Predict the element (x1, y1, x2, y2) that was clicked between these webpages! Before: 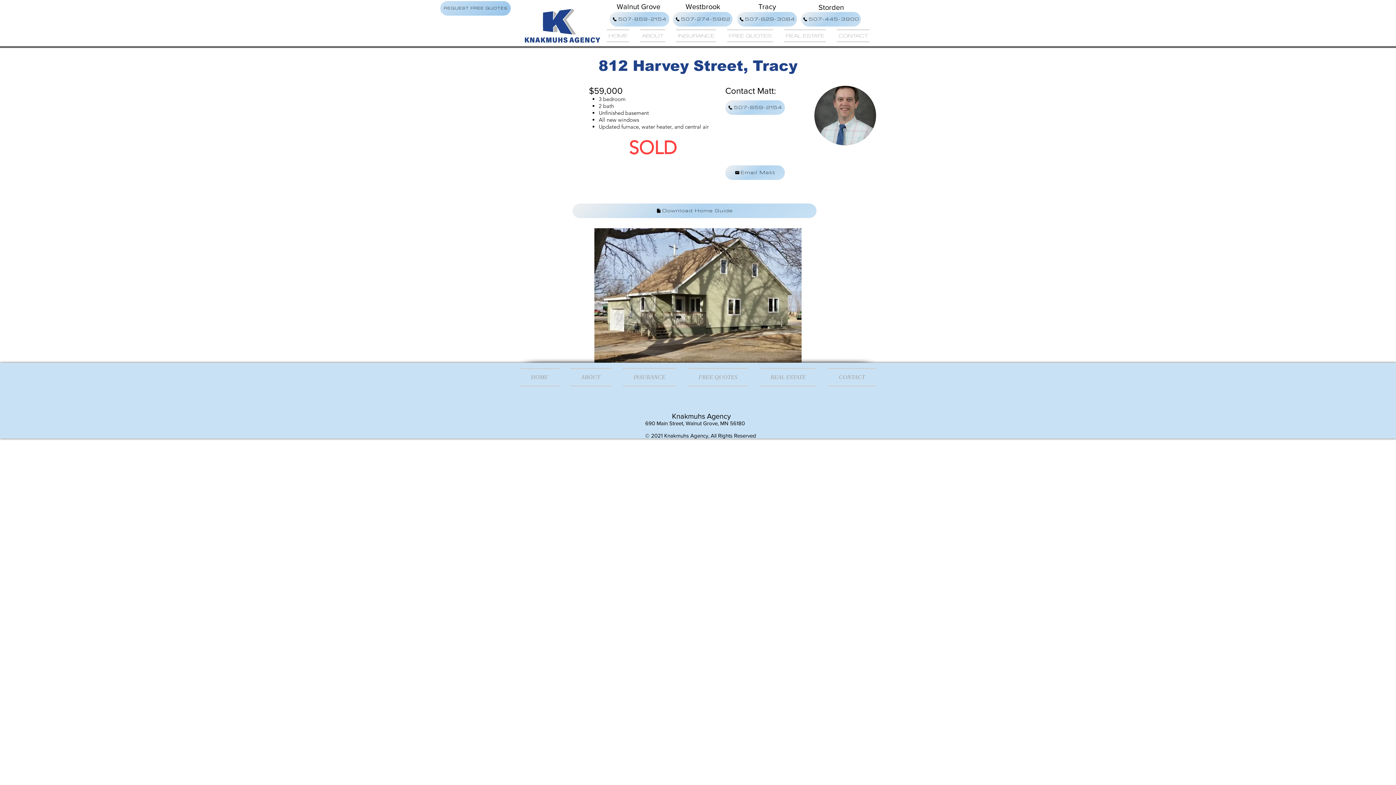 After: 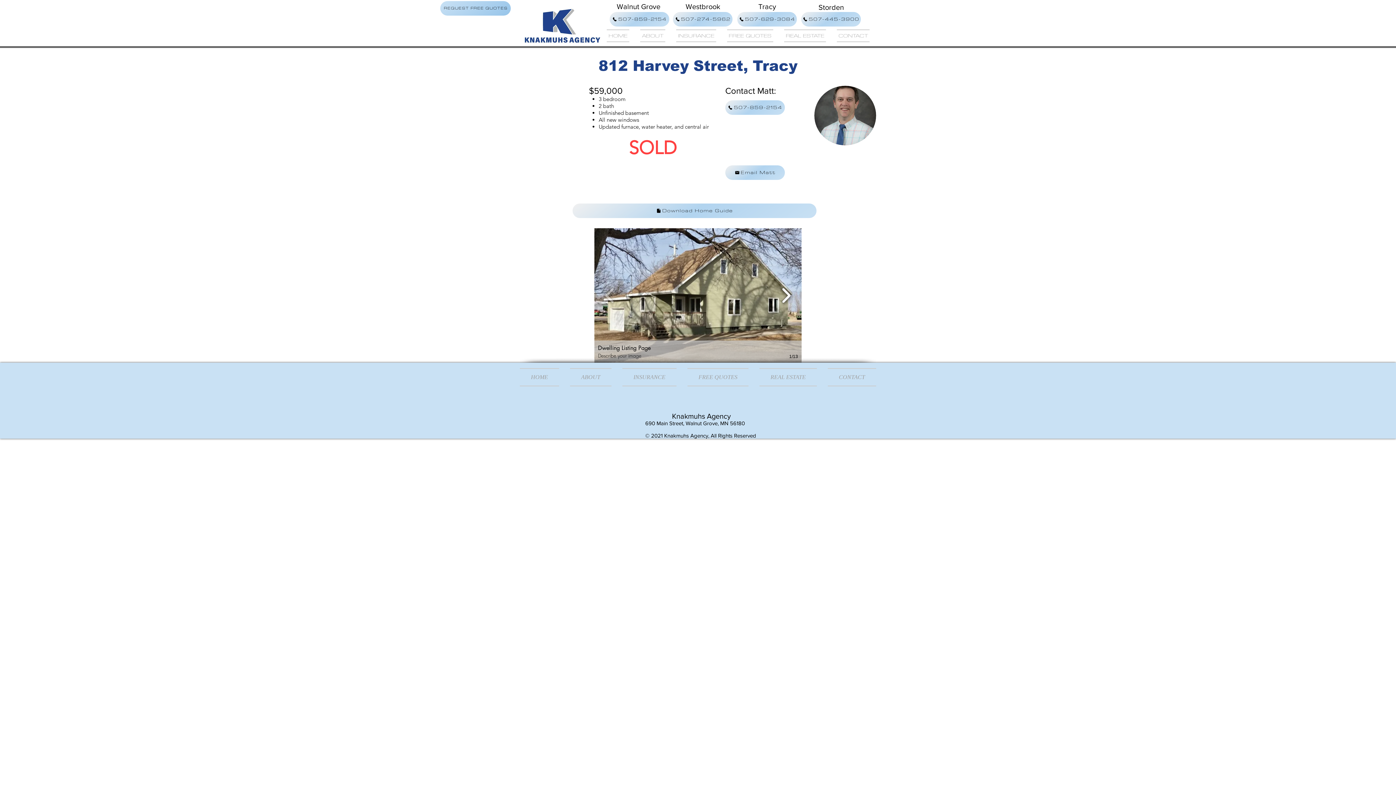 Action: bbox: (778, 282, 794, 308)